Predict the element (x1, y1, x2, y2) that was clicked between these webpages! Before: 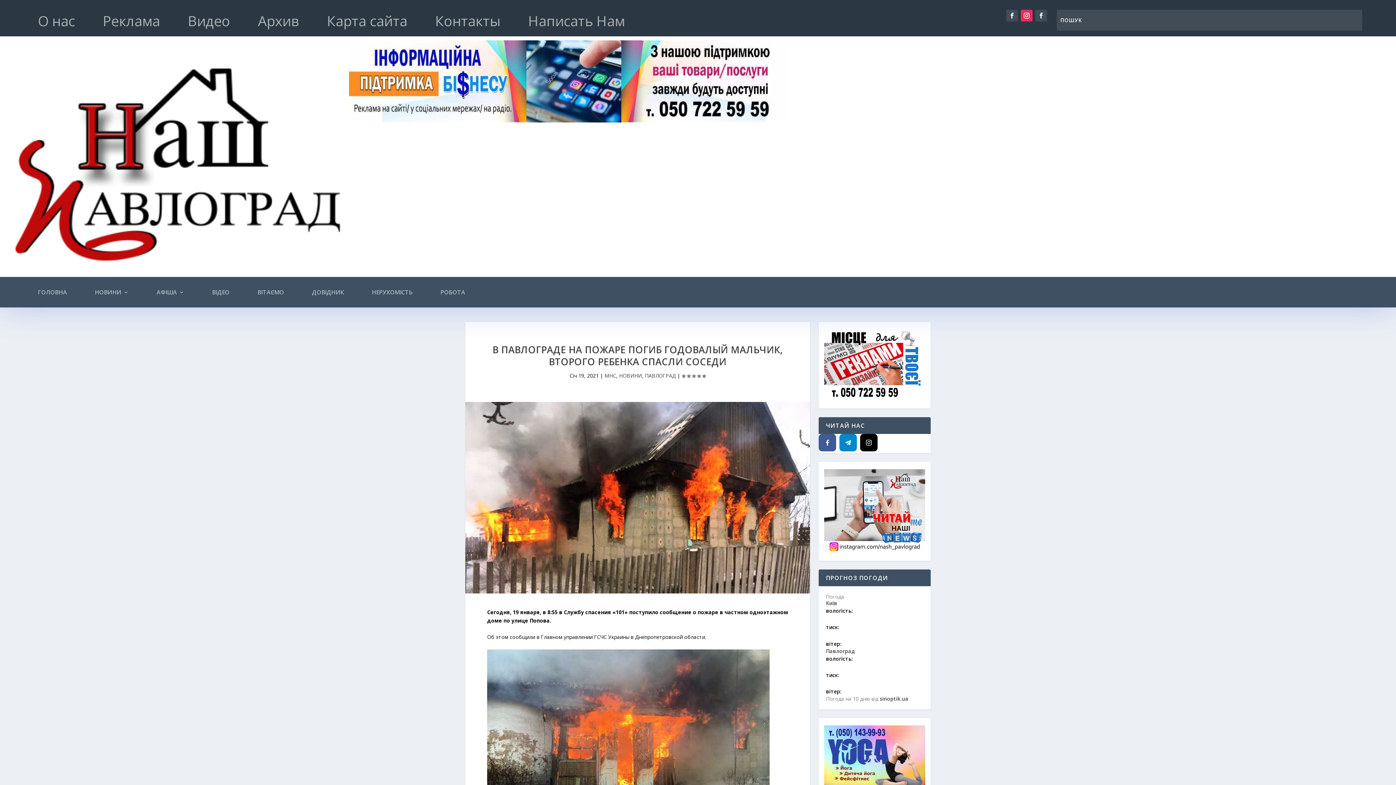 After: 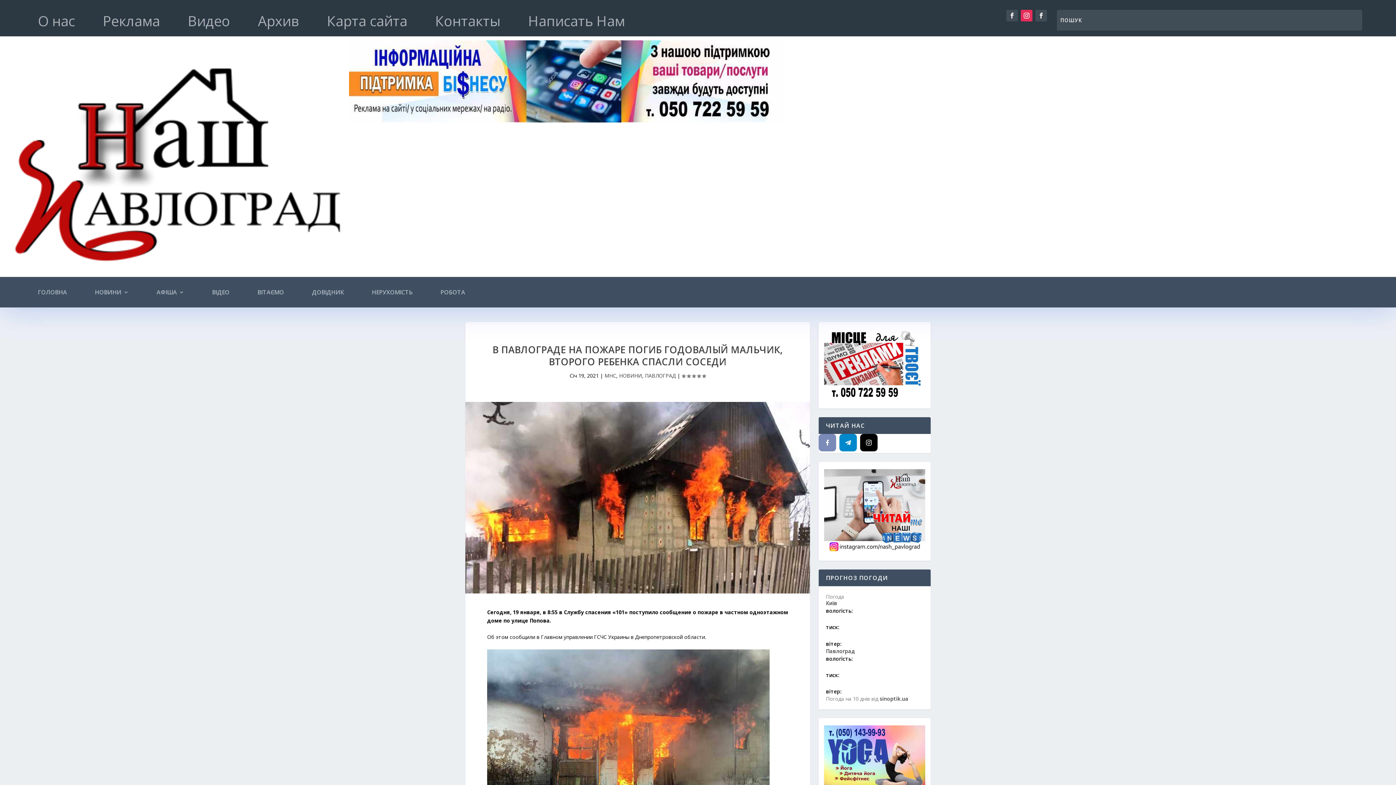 Action: bbox: (818, 434, 836, 451) label: facebook